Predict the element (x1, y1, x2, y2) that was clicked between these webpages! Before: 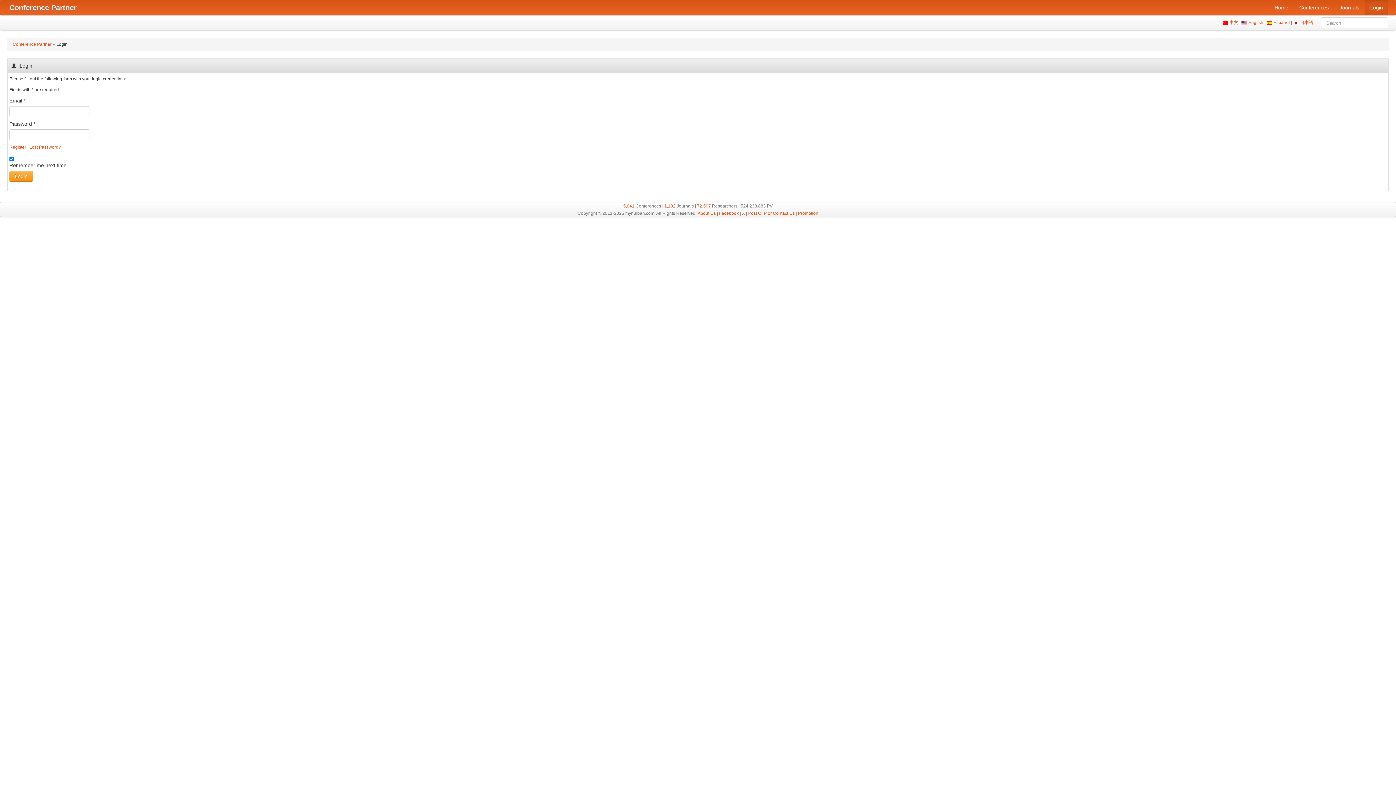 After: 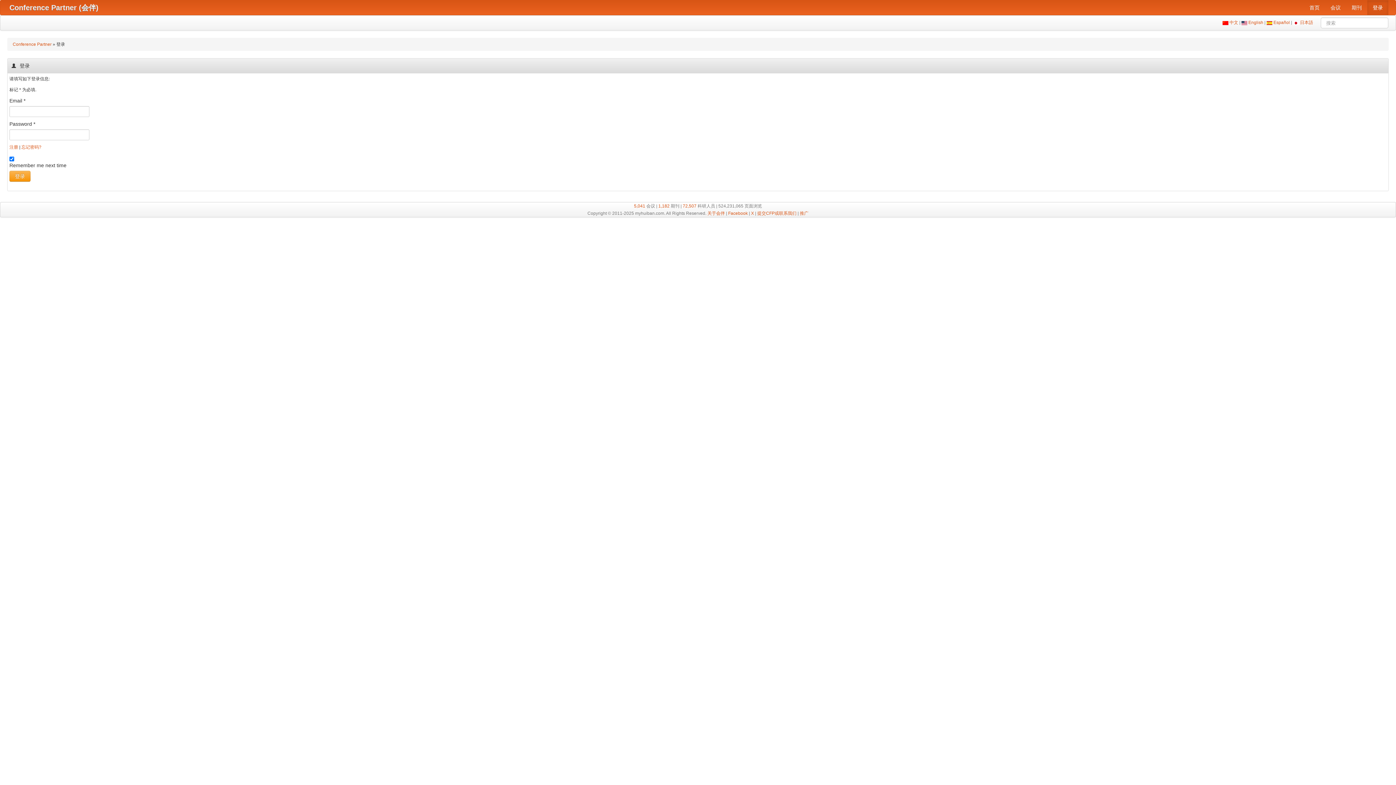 Action: label:  中文  bbox: (1228, 20, 1239, 25)